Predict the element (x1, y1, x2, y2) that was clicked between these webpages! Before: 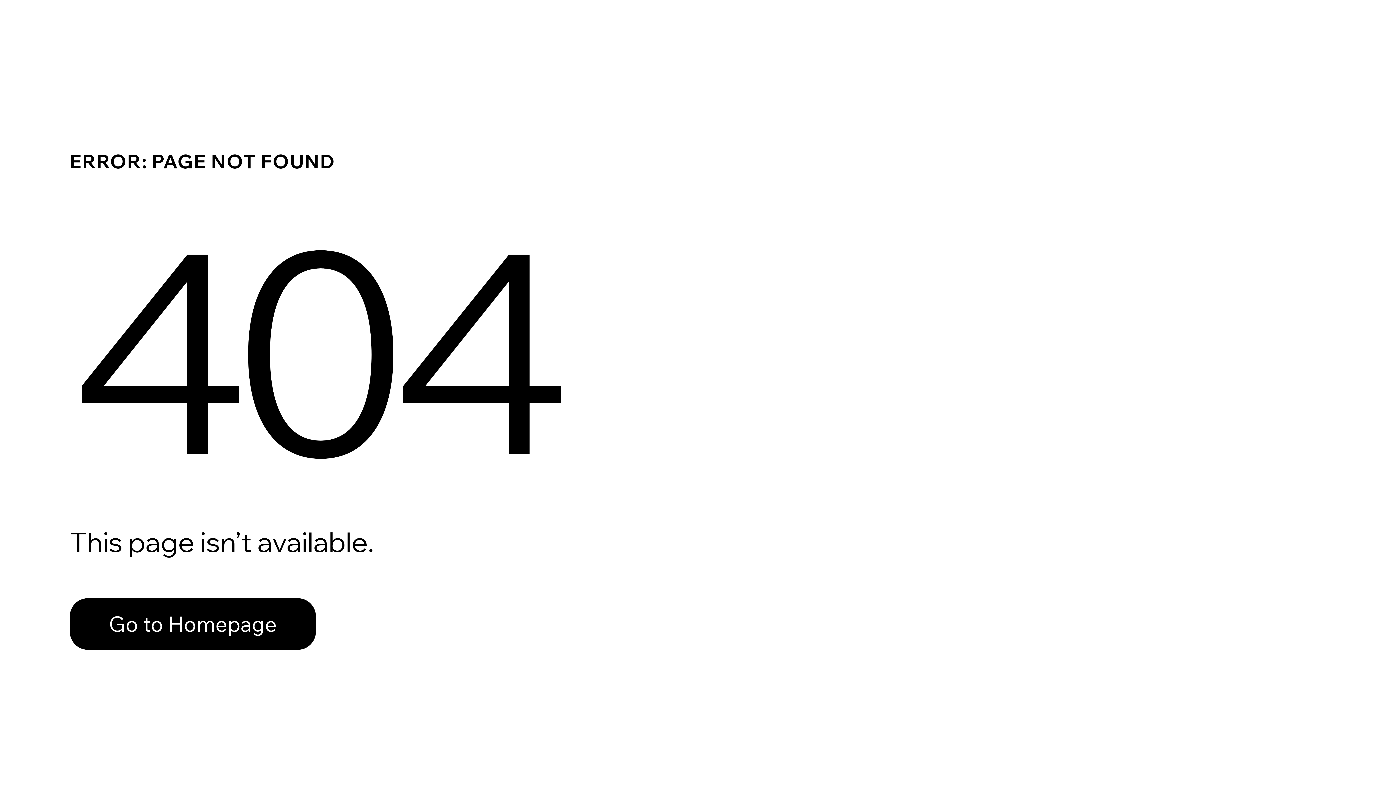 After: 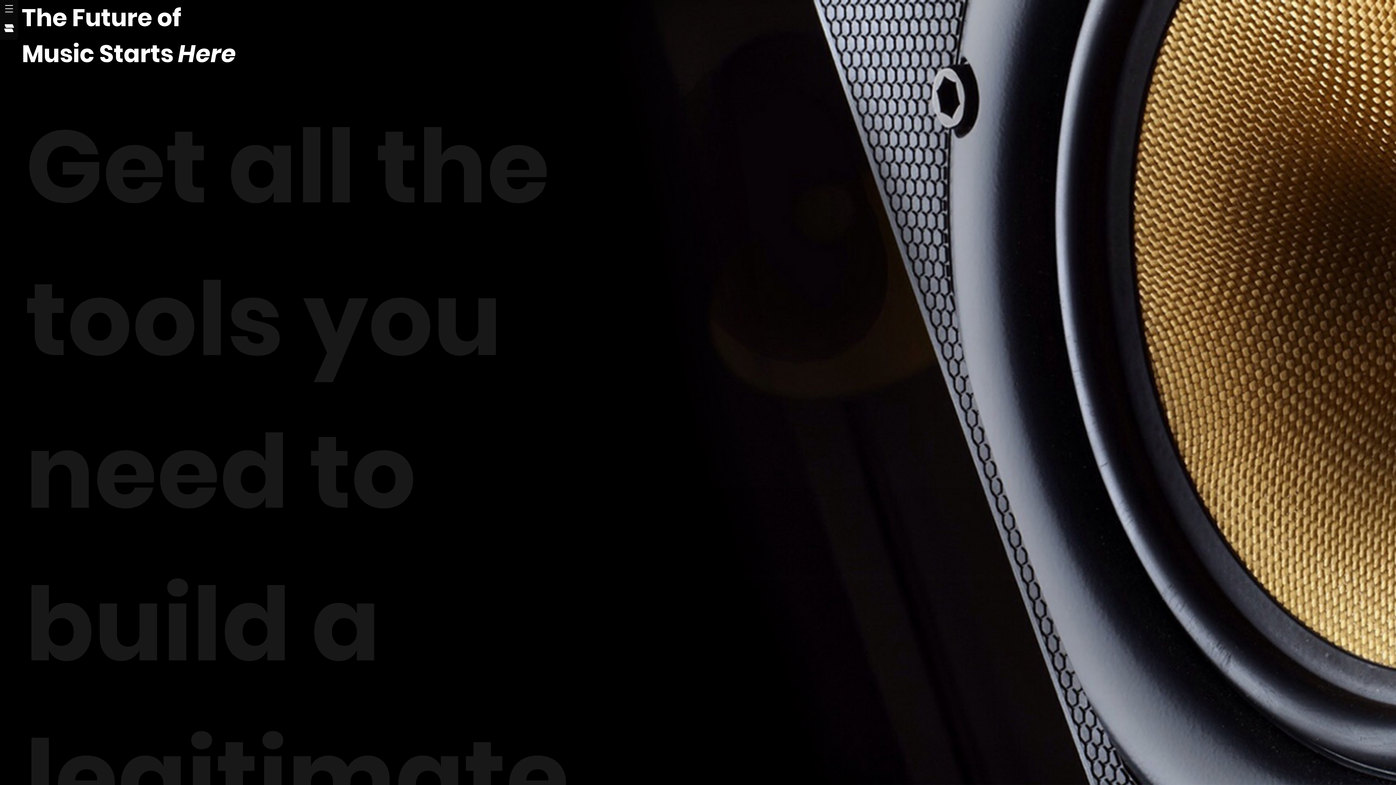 Action: label: Go to Homepage bbox: (69, 582, 768, 659)